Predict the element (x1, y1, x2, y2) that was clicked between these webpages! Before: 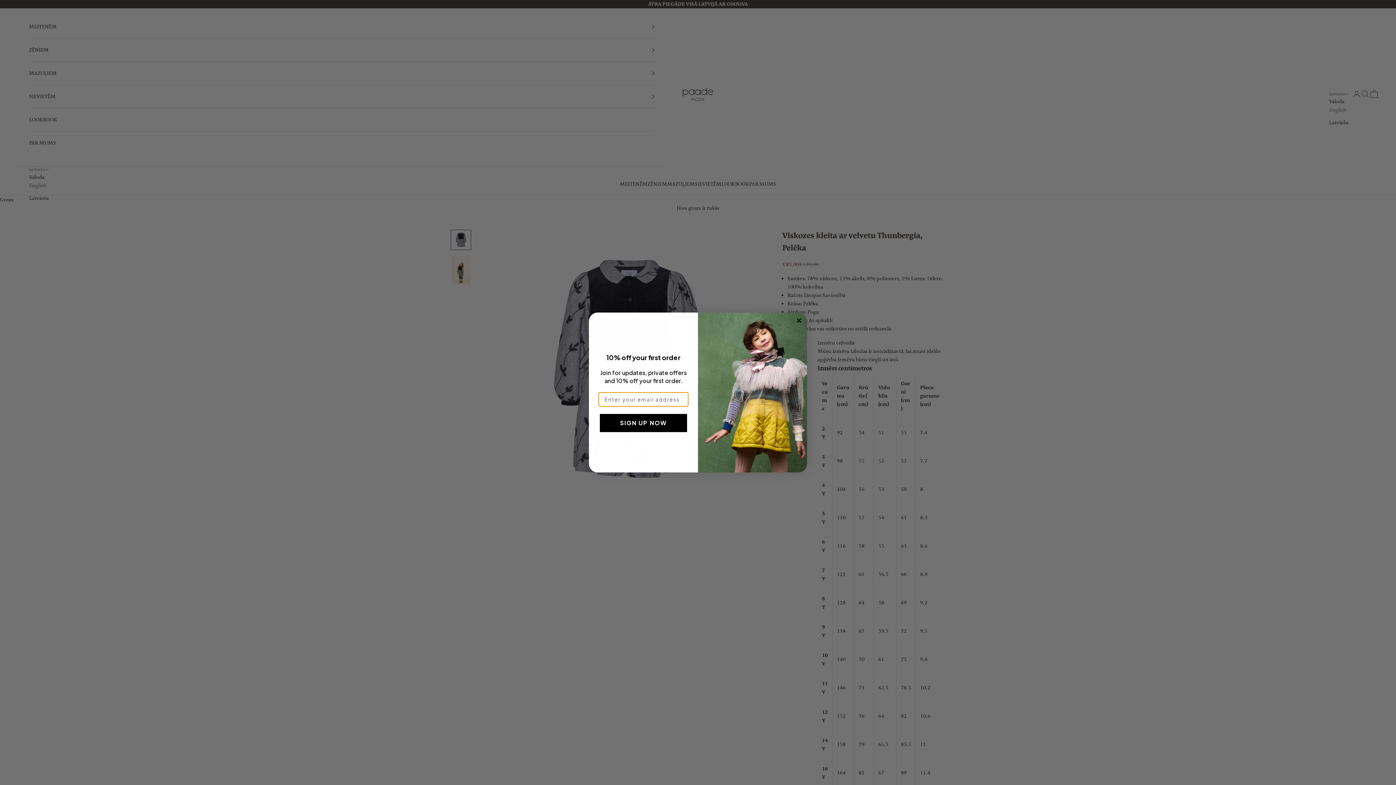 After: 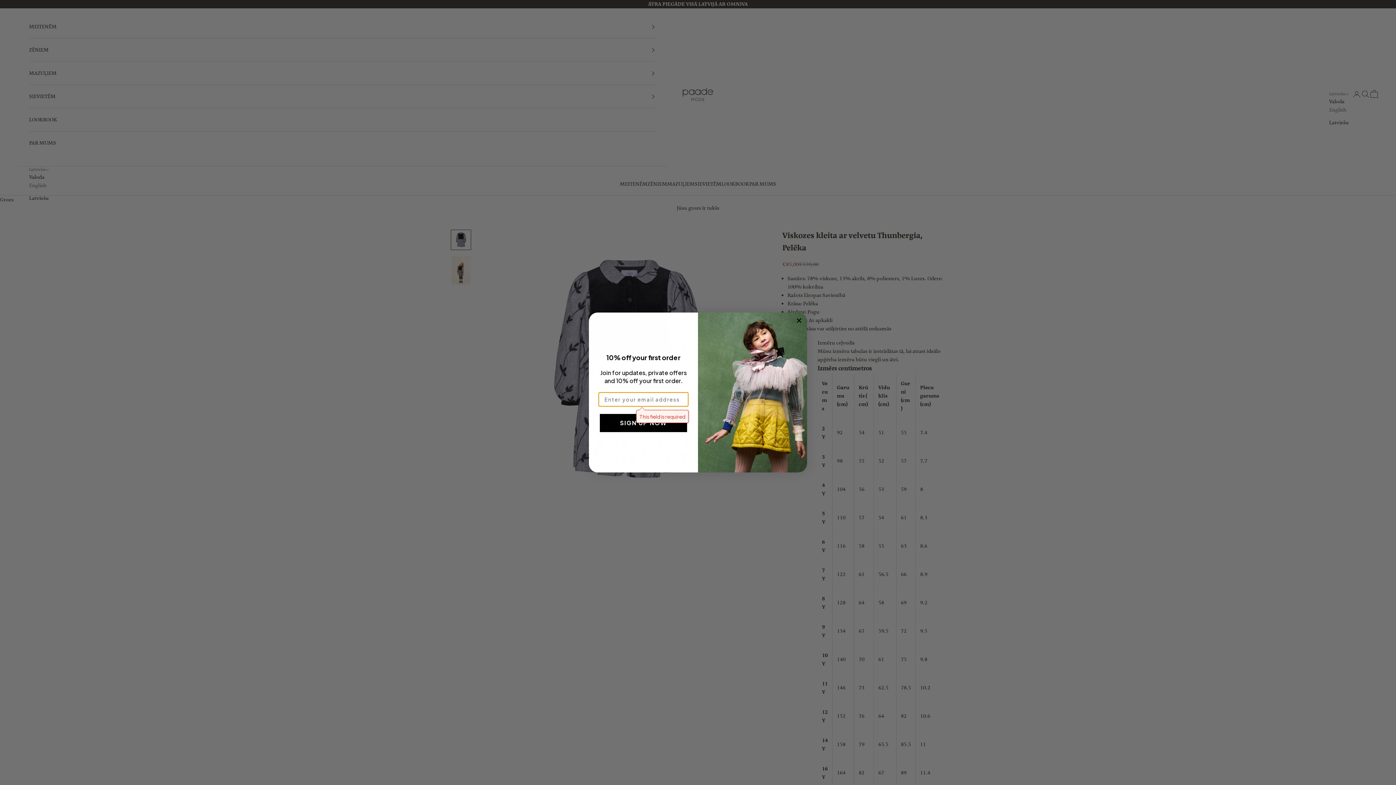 Action: label: SIGN UP NOW bbox: (600, 414, 687, 432)